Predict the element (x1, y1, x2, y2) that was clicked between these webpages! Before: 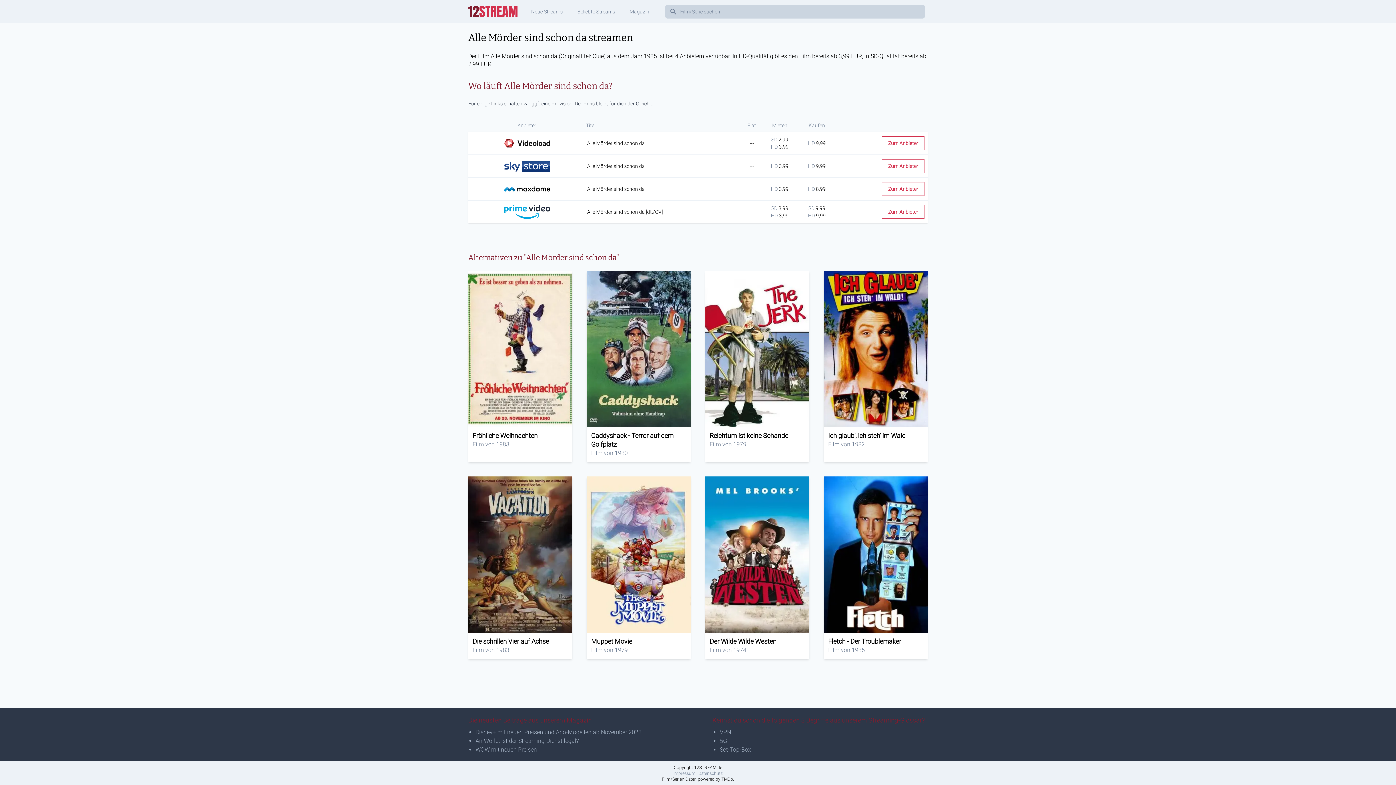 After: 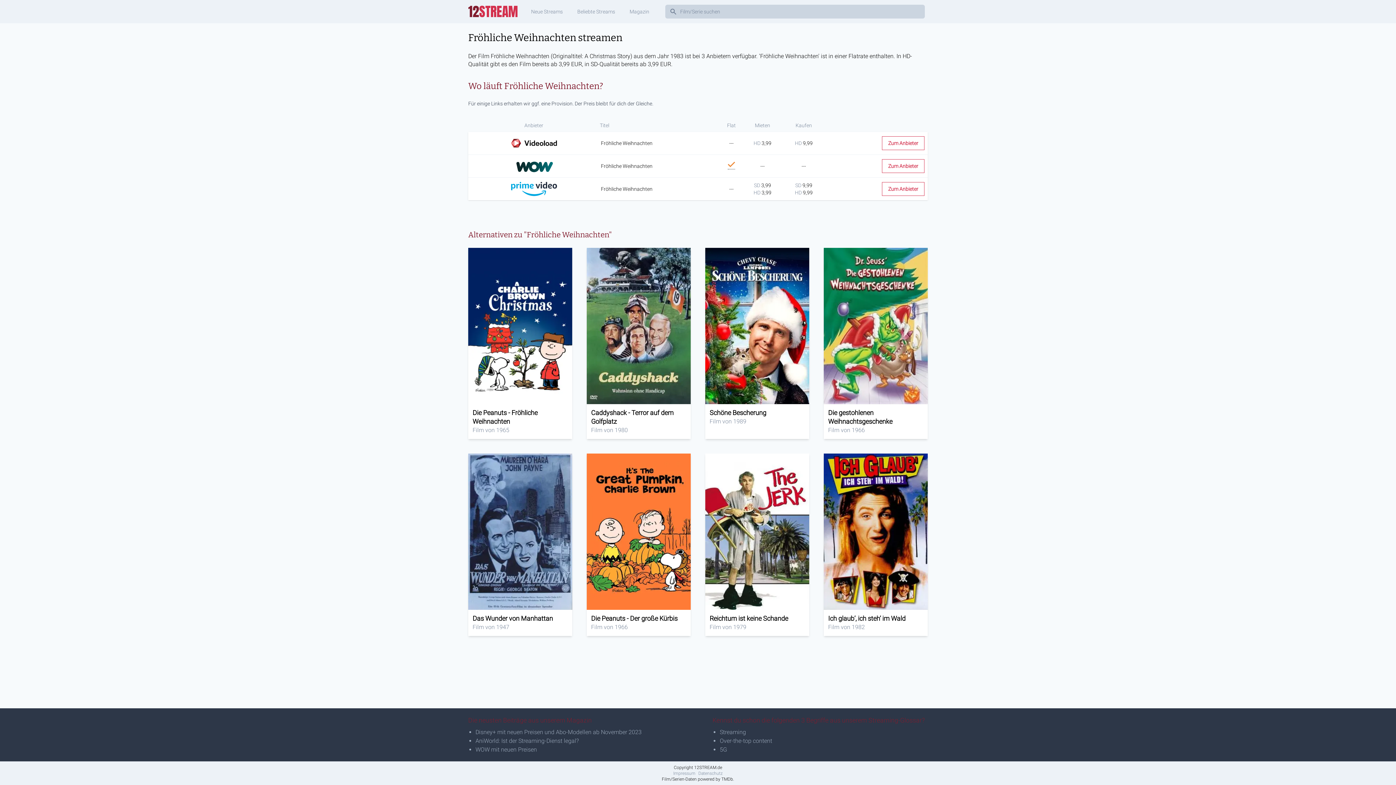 Action: bbox: (468, 270, 572, 462) label: Fröhliche Weihnachten

Film von 1983